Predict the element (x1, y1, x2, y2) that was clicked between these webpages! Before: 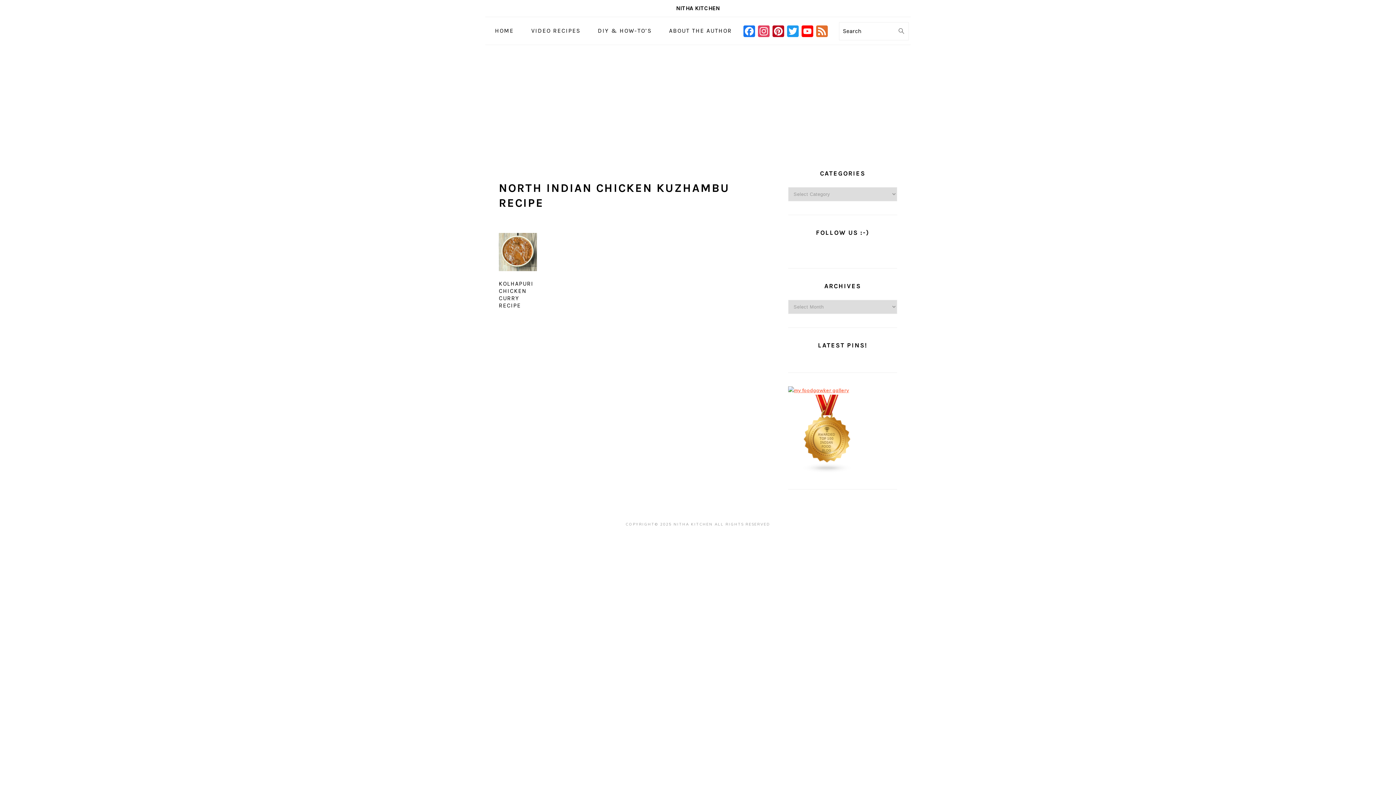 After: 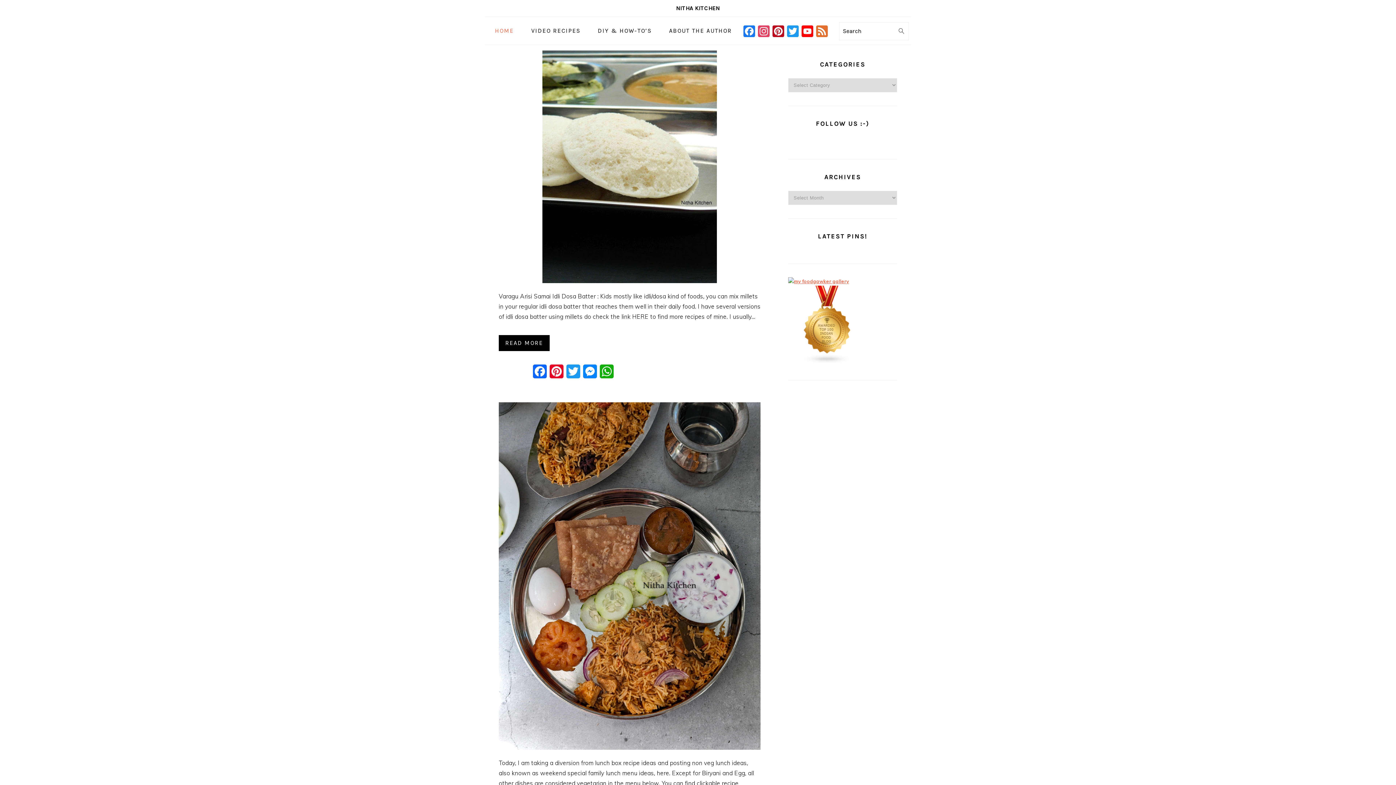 Action: bbox: (676, 4, 720, 11) label: NITHA KITCHEN